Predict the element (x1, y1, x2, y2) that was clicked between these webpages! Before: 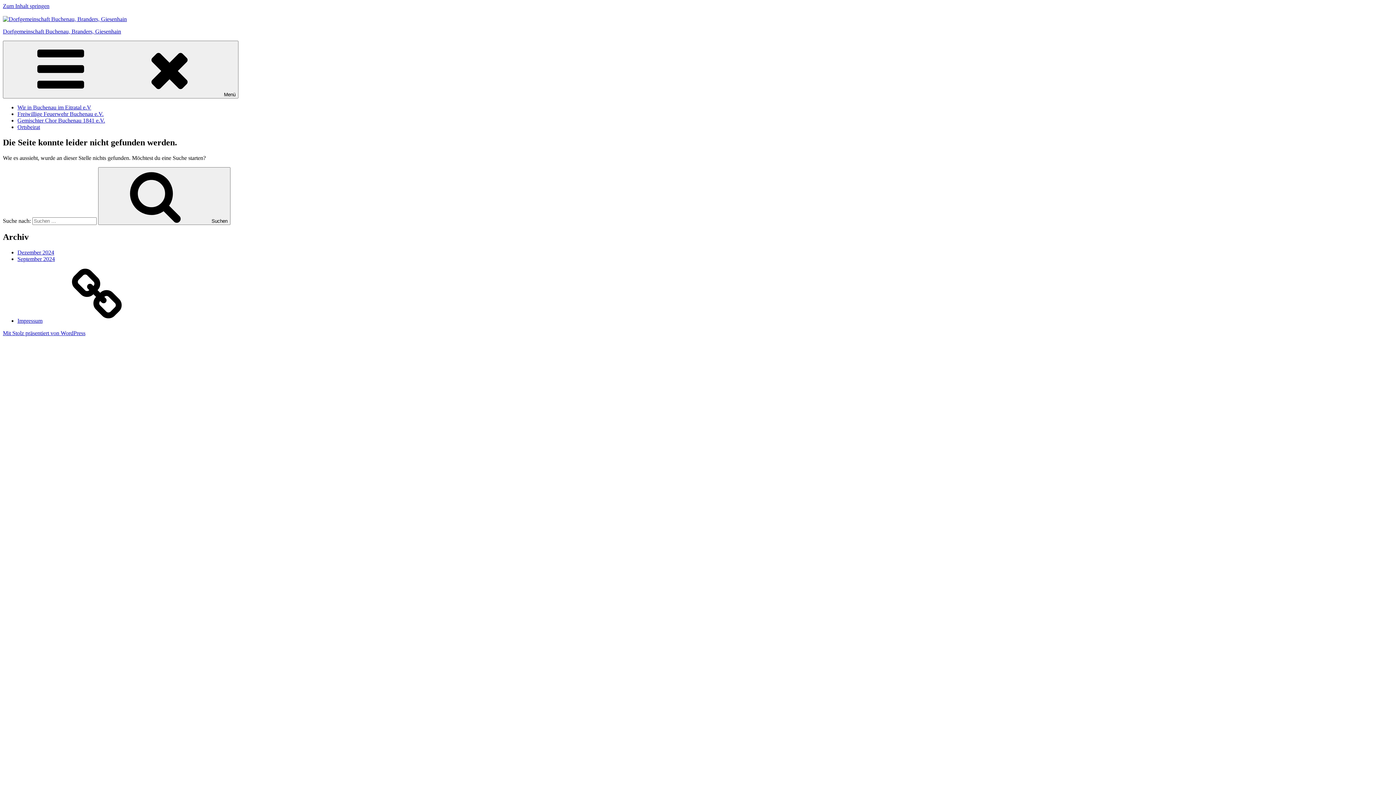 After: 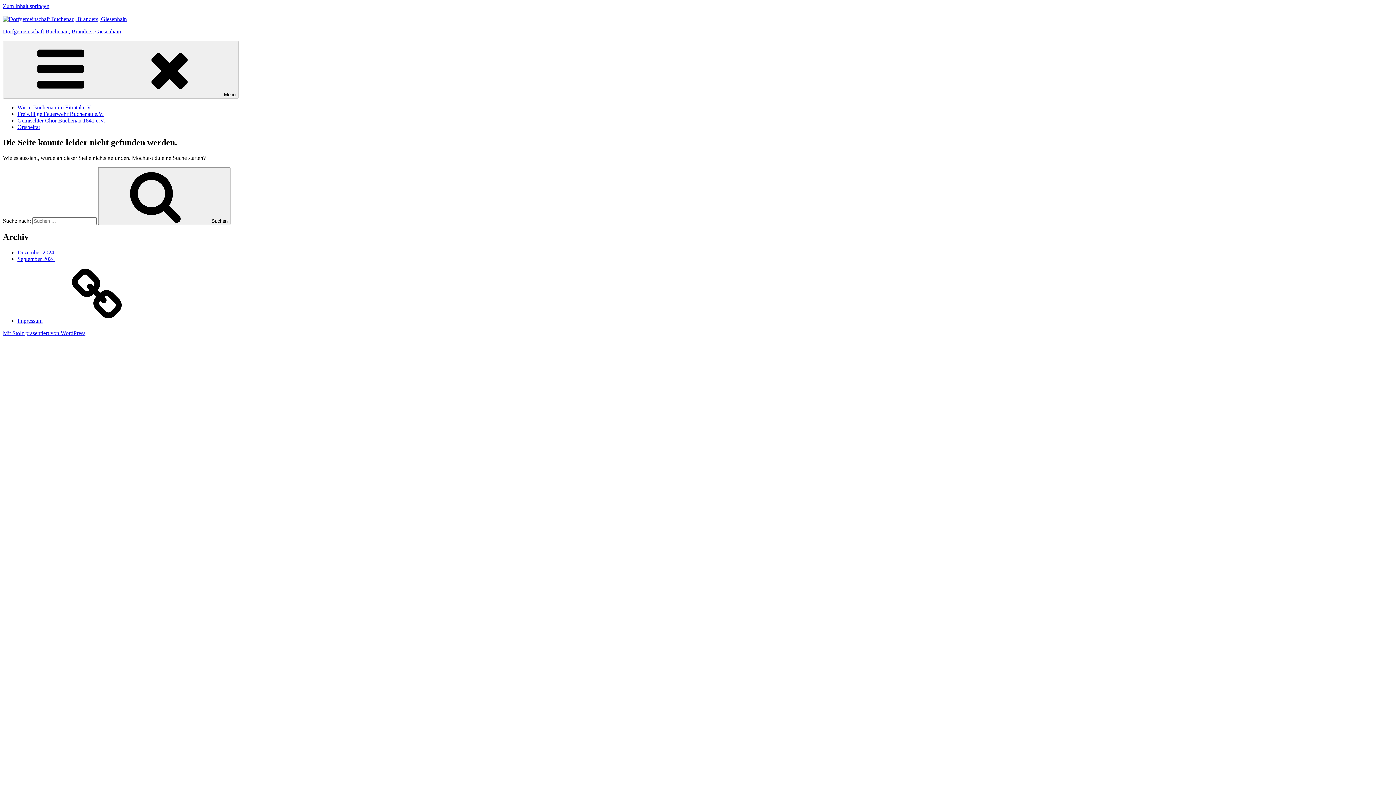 Action: bbox: (2, 2, 49, 9) label: Zum Inhalt springen